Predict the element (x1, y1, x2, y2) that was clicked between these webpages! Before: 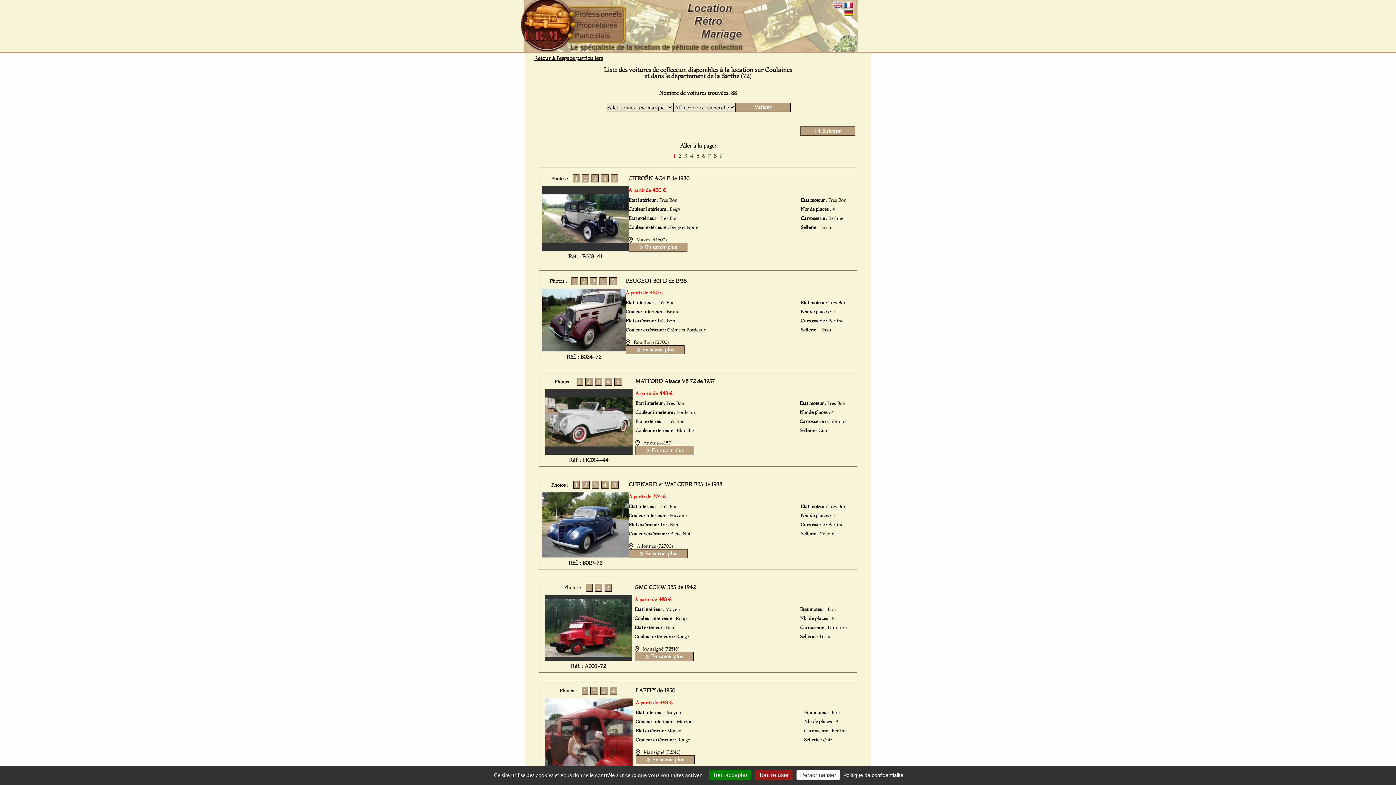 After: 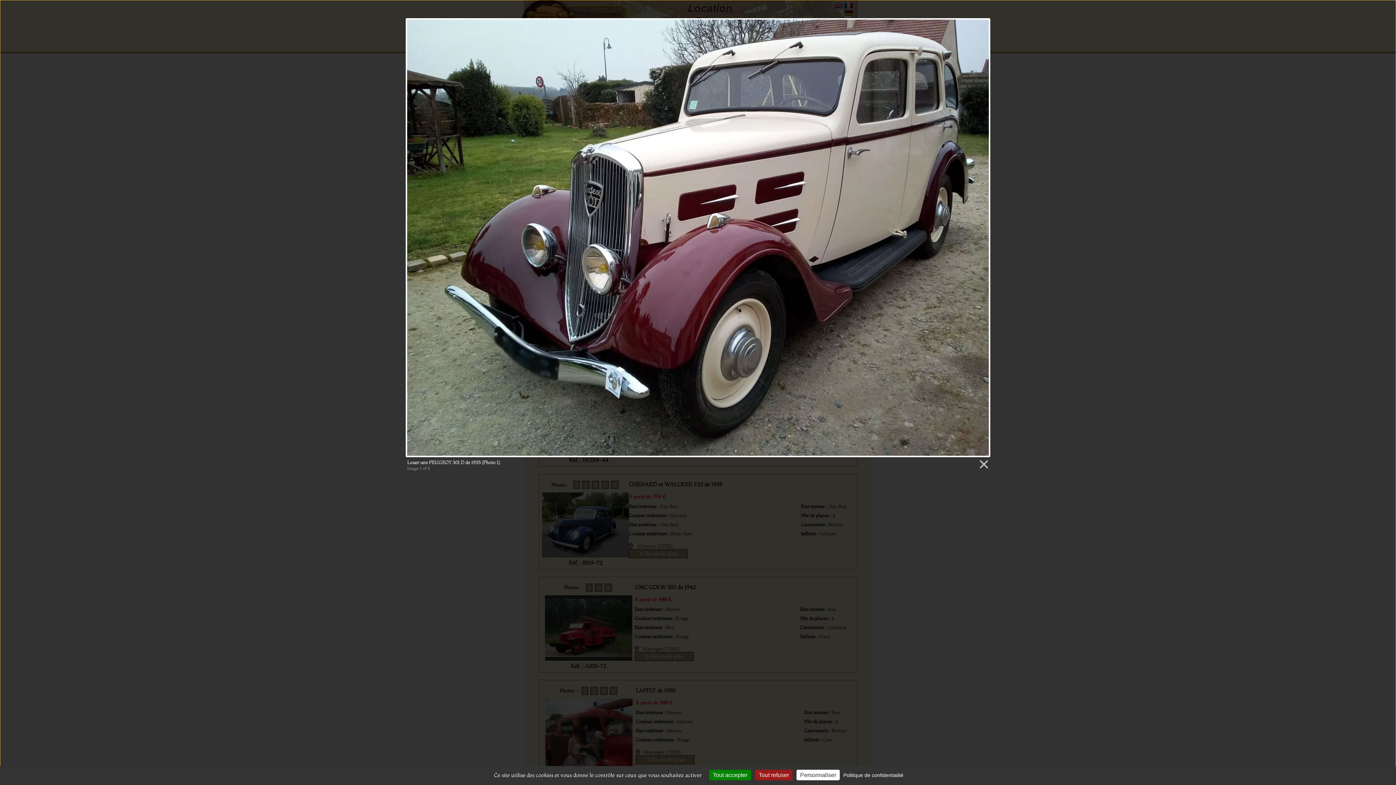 Action: bbox: (542, 345, 625, 353)